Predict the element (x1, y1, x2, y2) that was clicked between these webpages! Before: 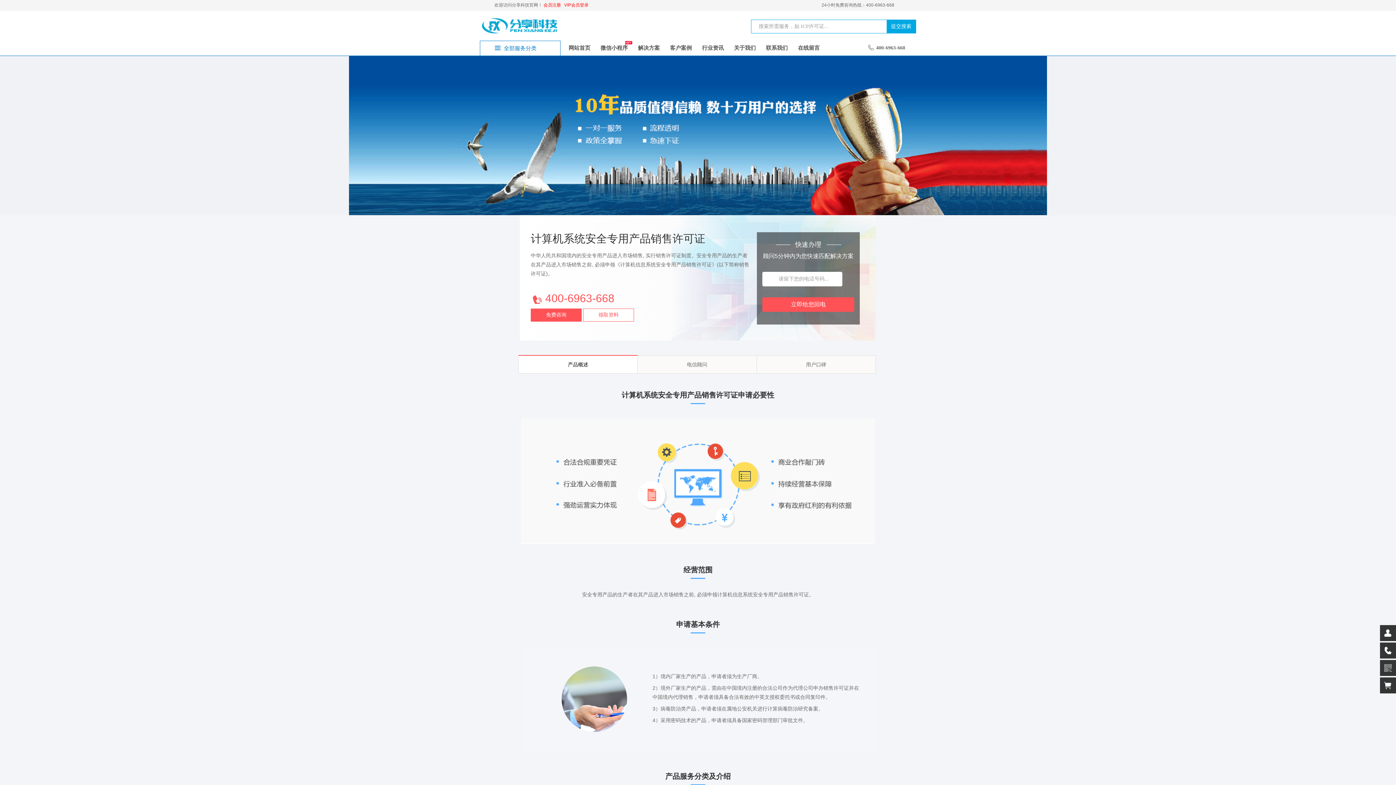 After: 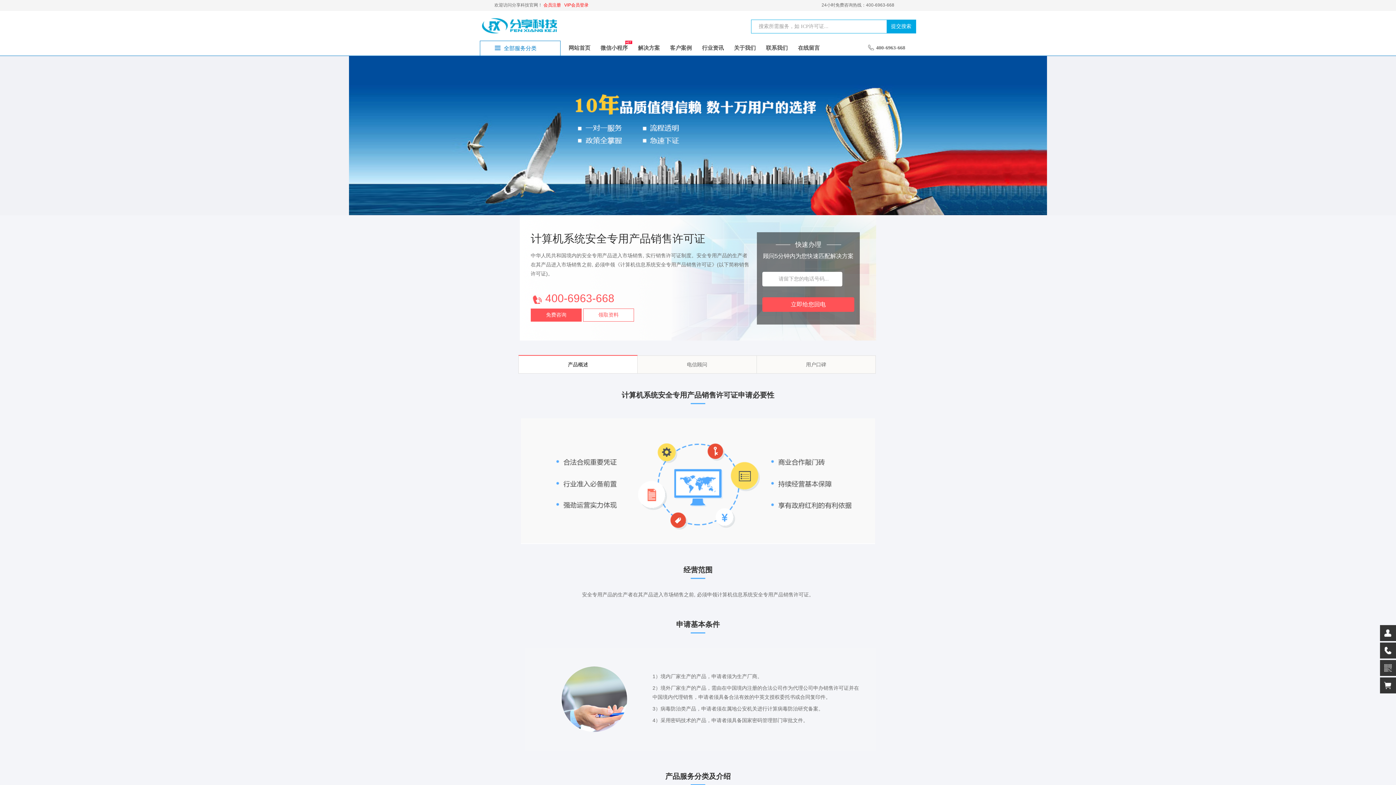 Action: bbox: (543, 2, 561, 7) label: 会员注册